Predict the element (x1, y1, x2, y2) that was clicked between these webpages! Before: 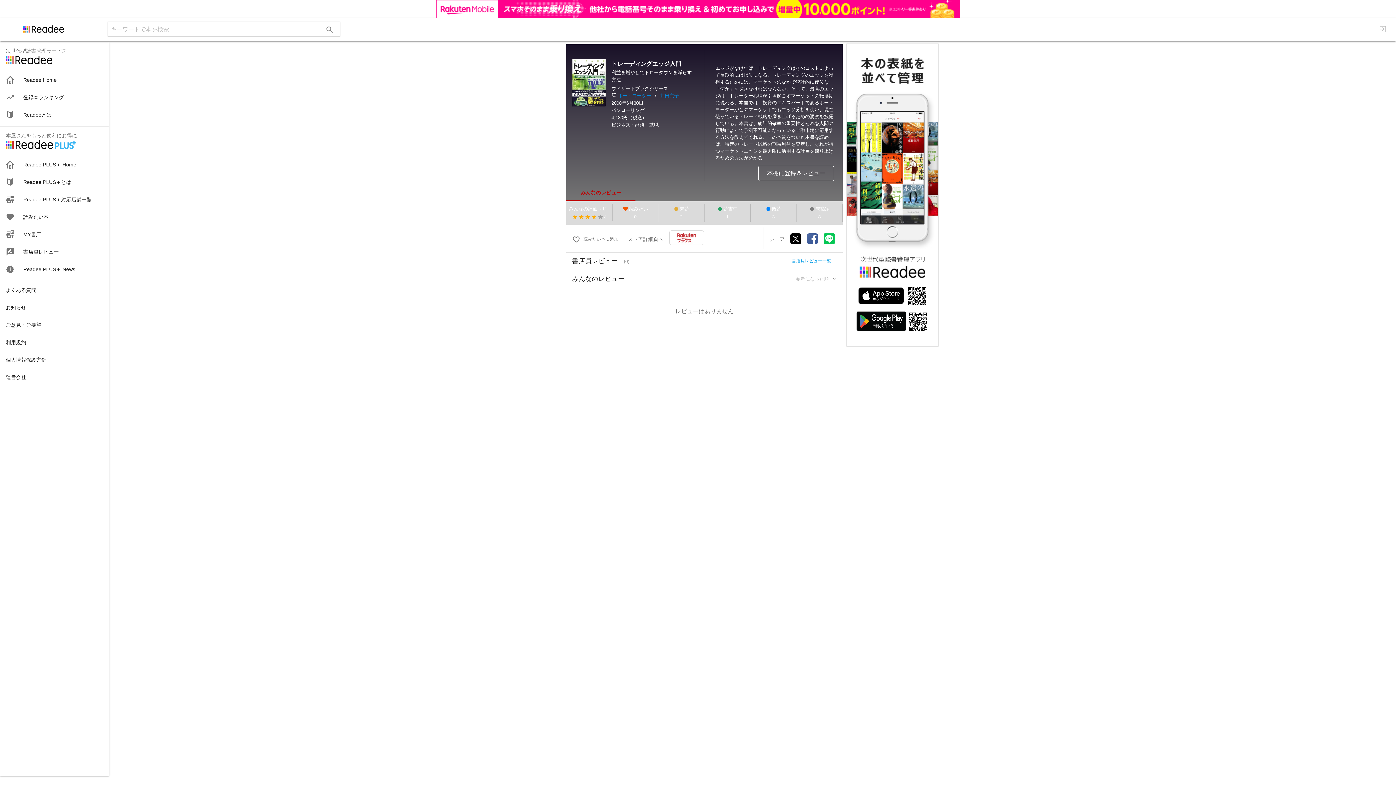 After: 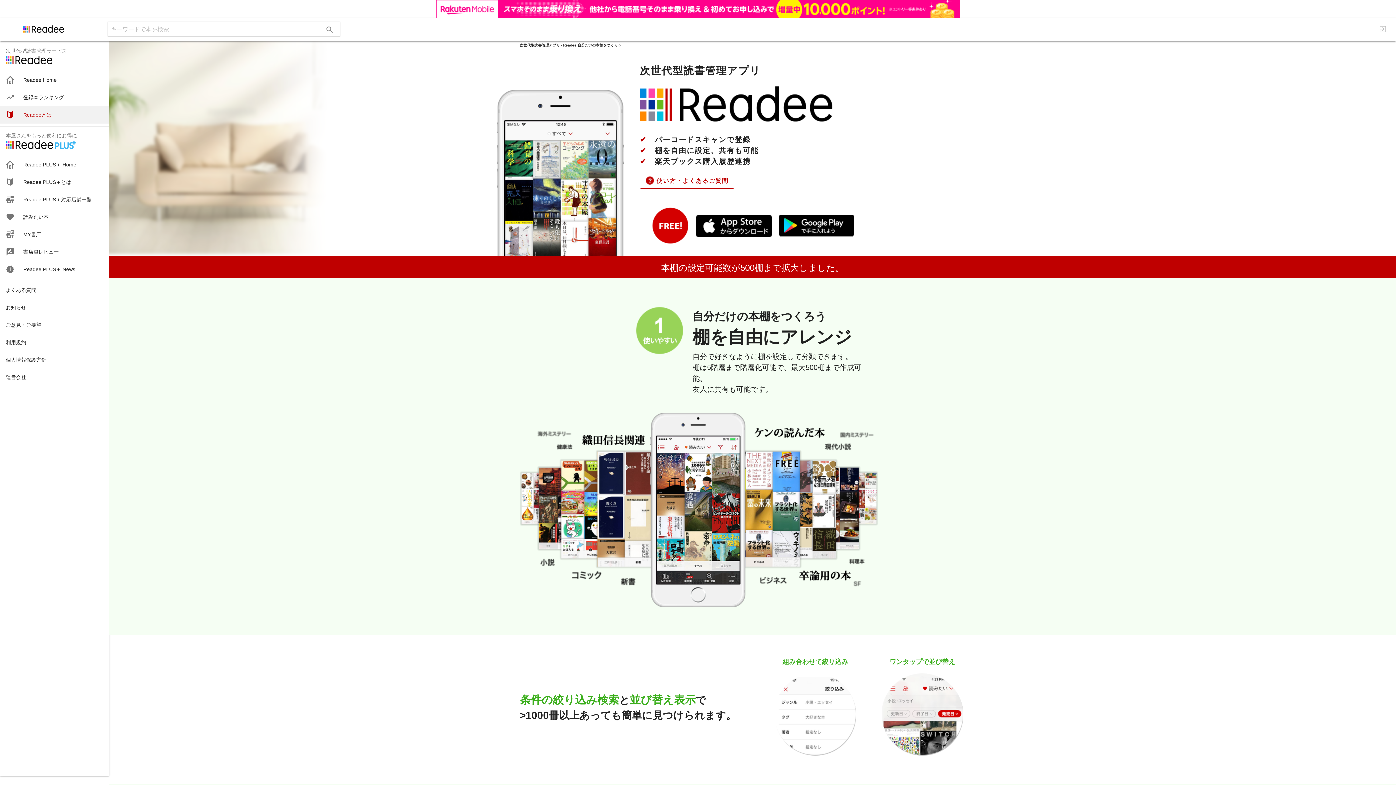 Action: label: Readeeとは bbox: (0, 87, 108, 105)